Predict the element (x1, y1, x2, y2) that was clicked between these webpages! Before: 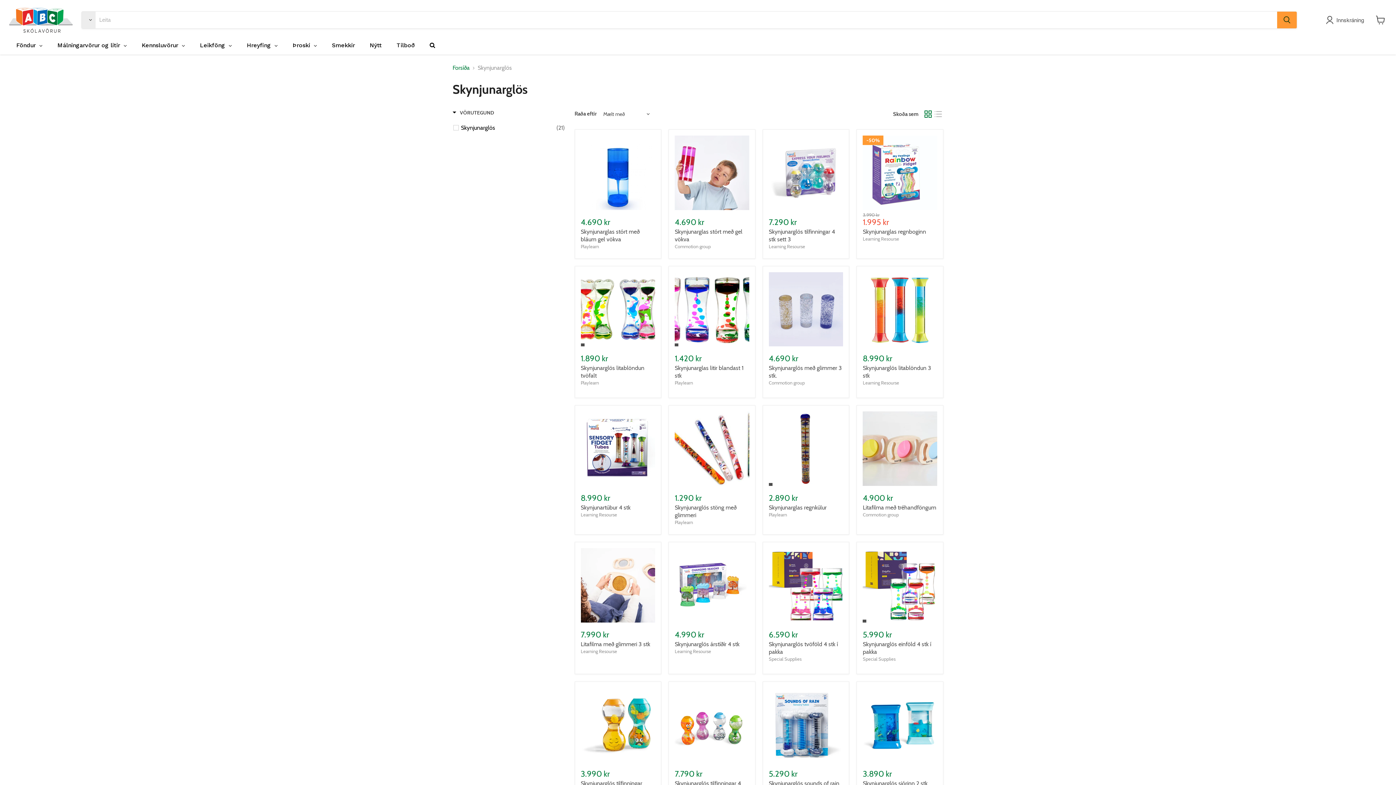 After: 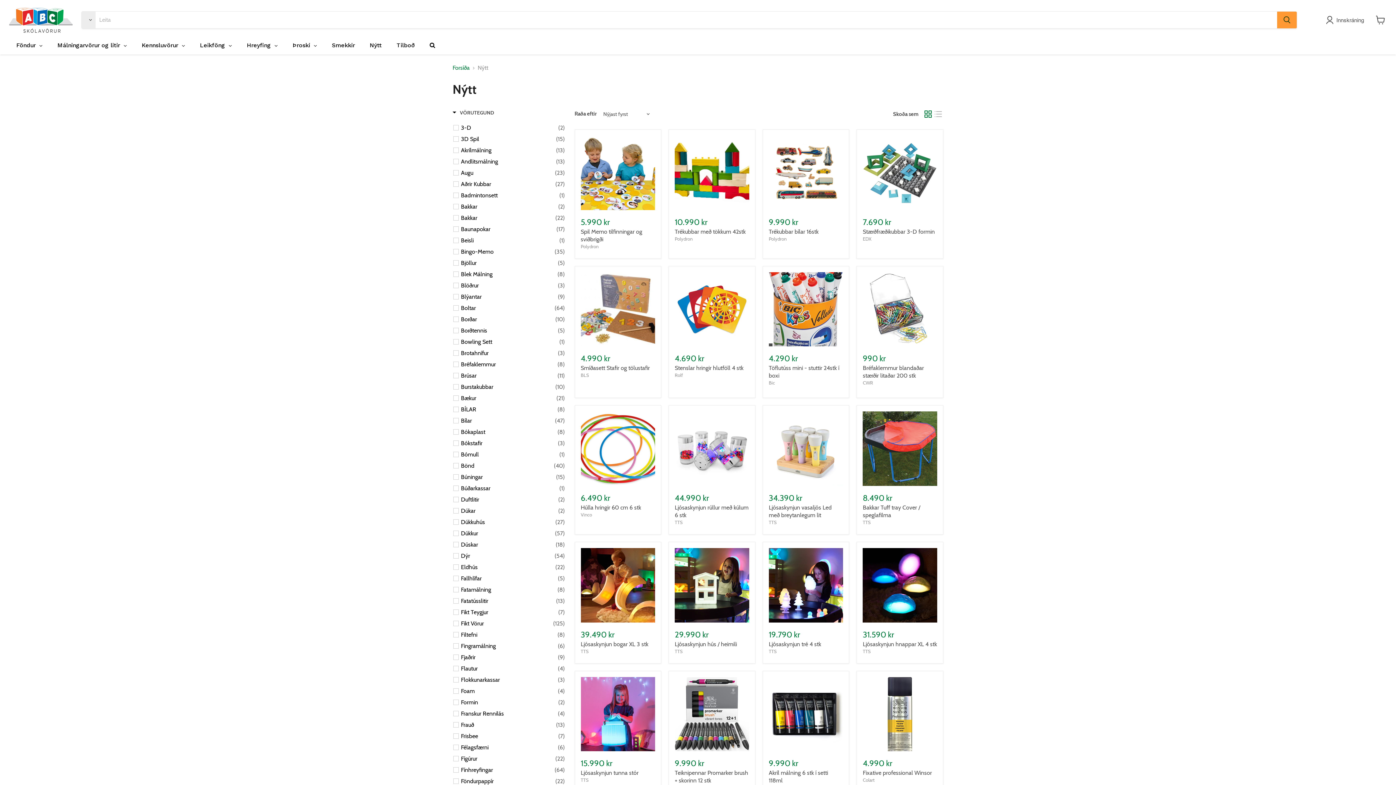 Action: label: Nýtt bbox: (362, 36, 389, 54)